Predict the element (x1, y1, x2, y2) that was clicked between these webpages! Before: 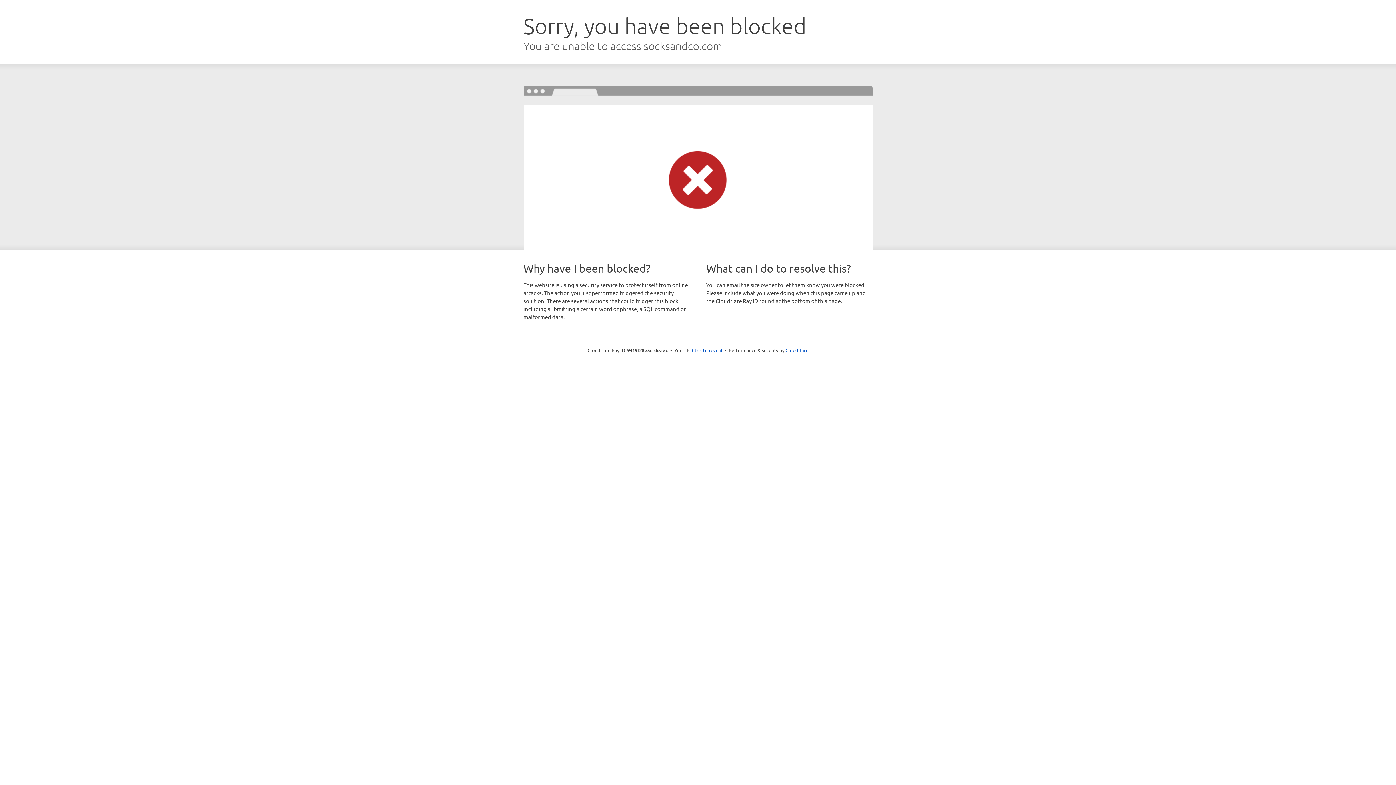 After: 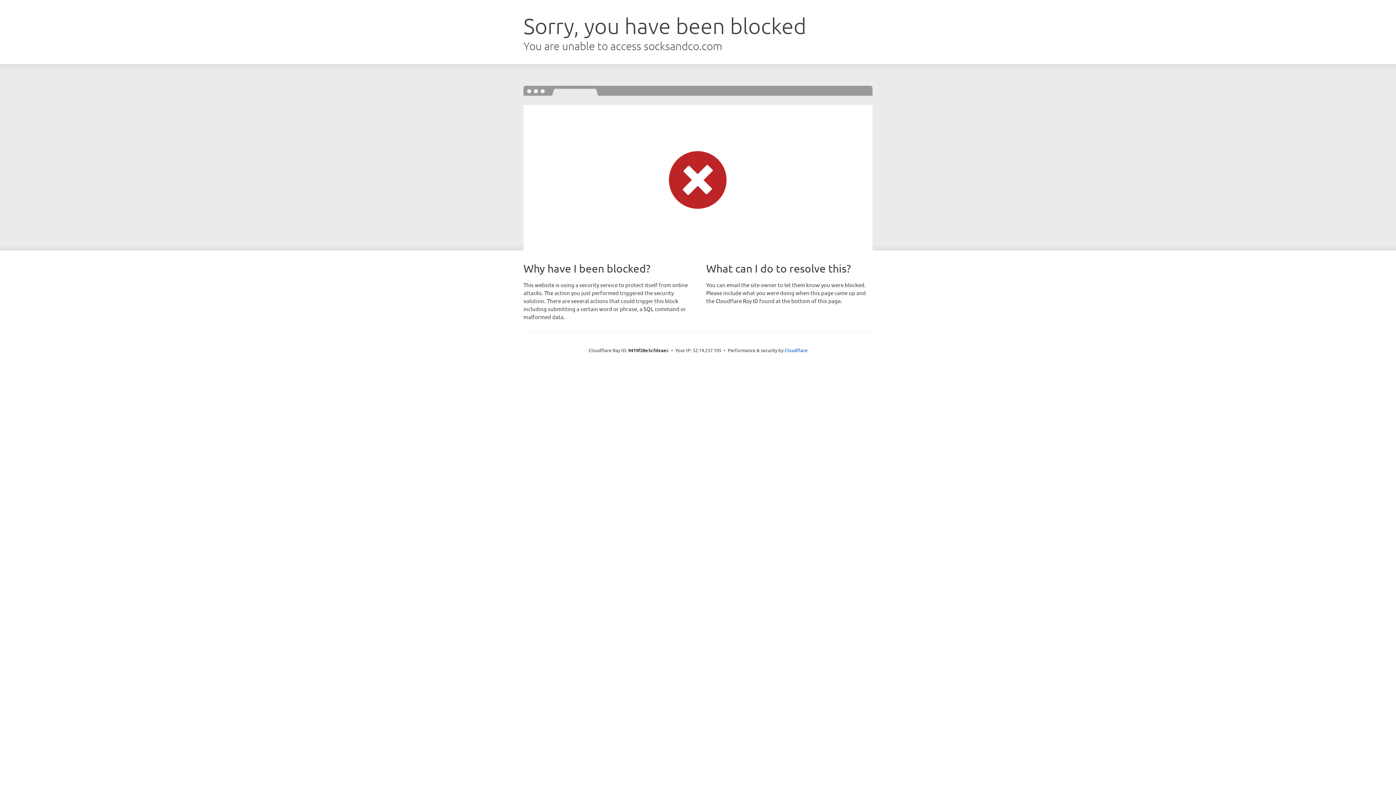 Action: bbox: (692, 346, 722, 353) label: Click to reveal